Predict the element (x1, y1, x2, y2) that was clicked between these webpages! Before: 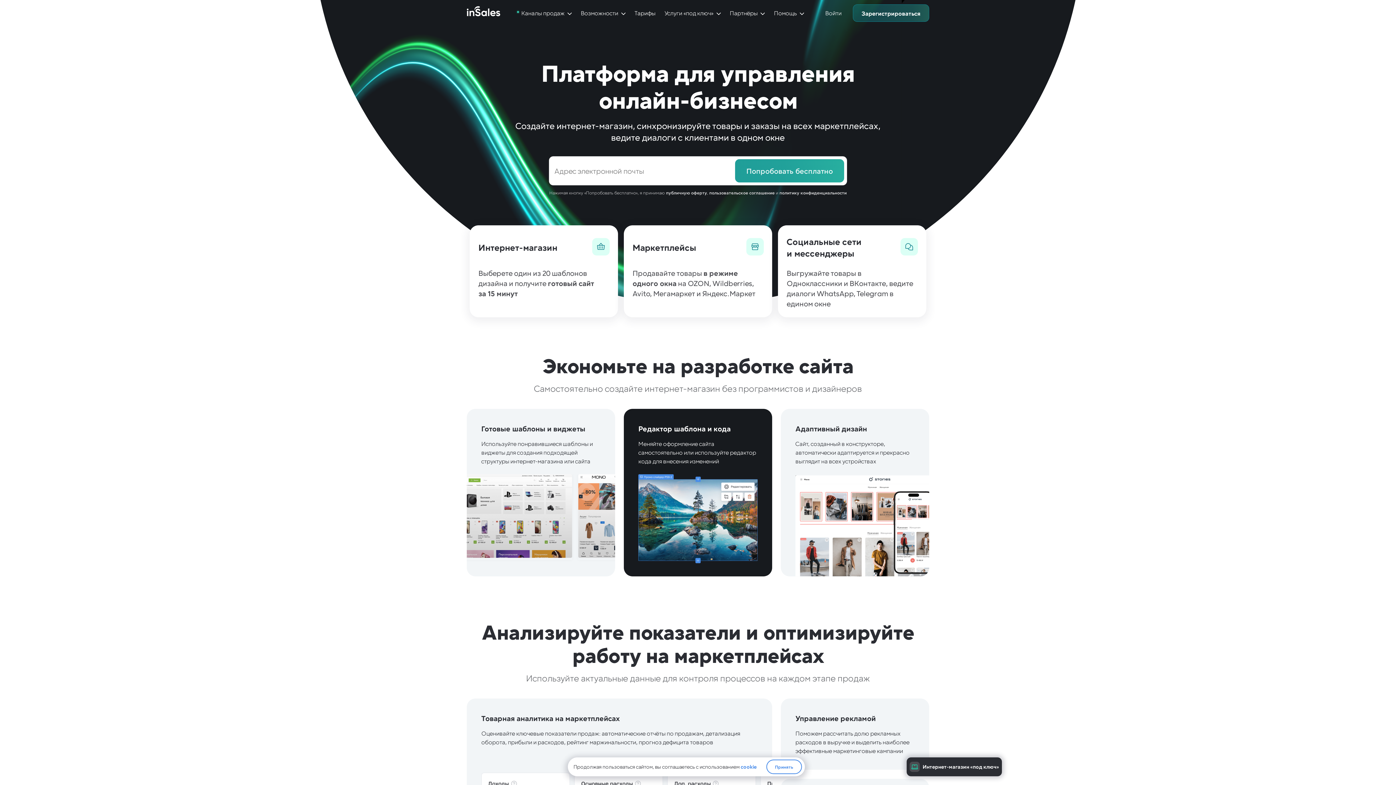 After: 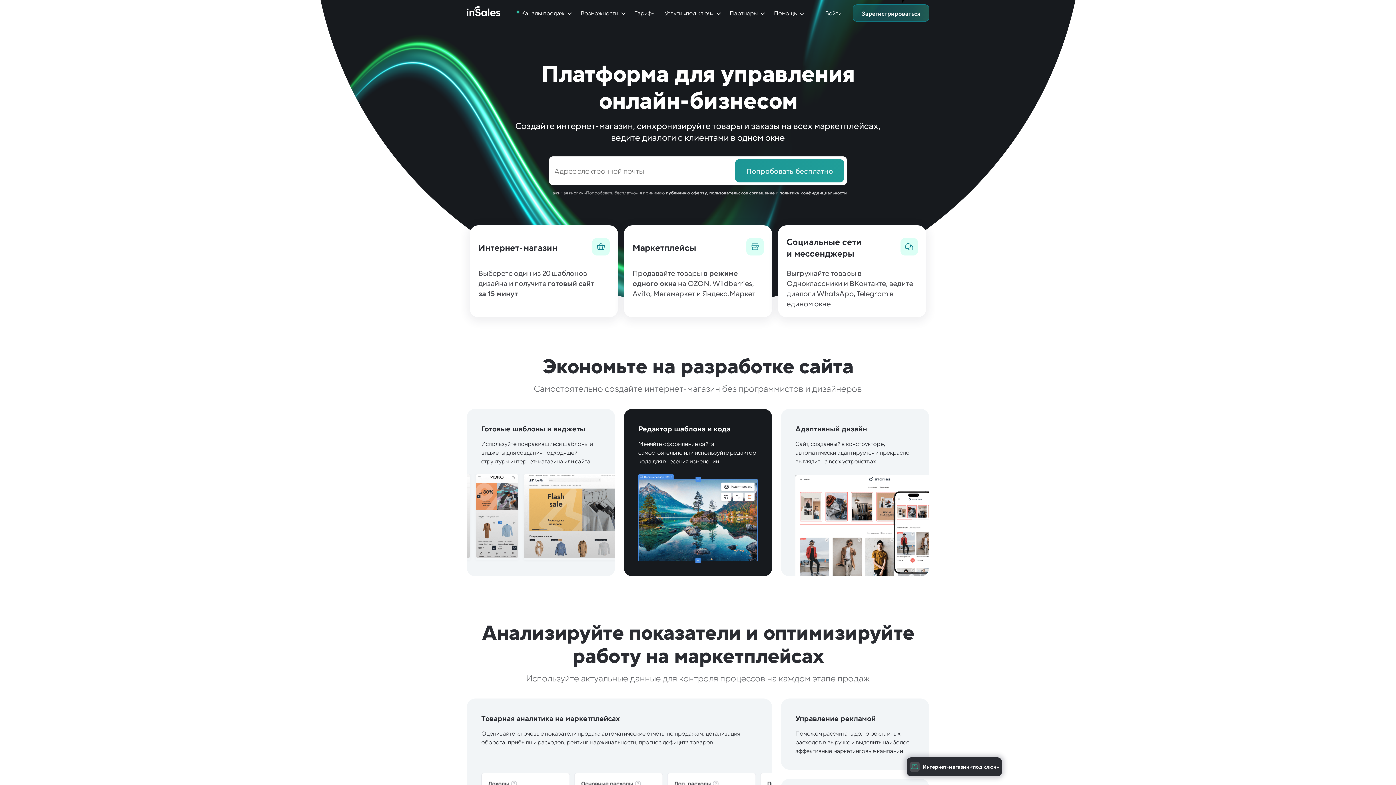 Action: bbox: (766, 760, 802, 774) label: Принять